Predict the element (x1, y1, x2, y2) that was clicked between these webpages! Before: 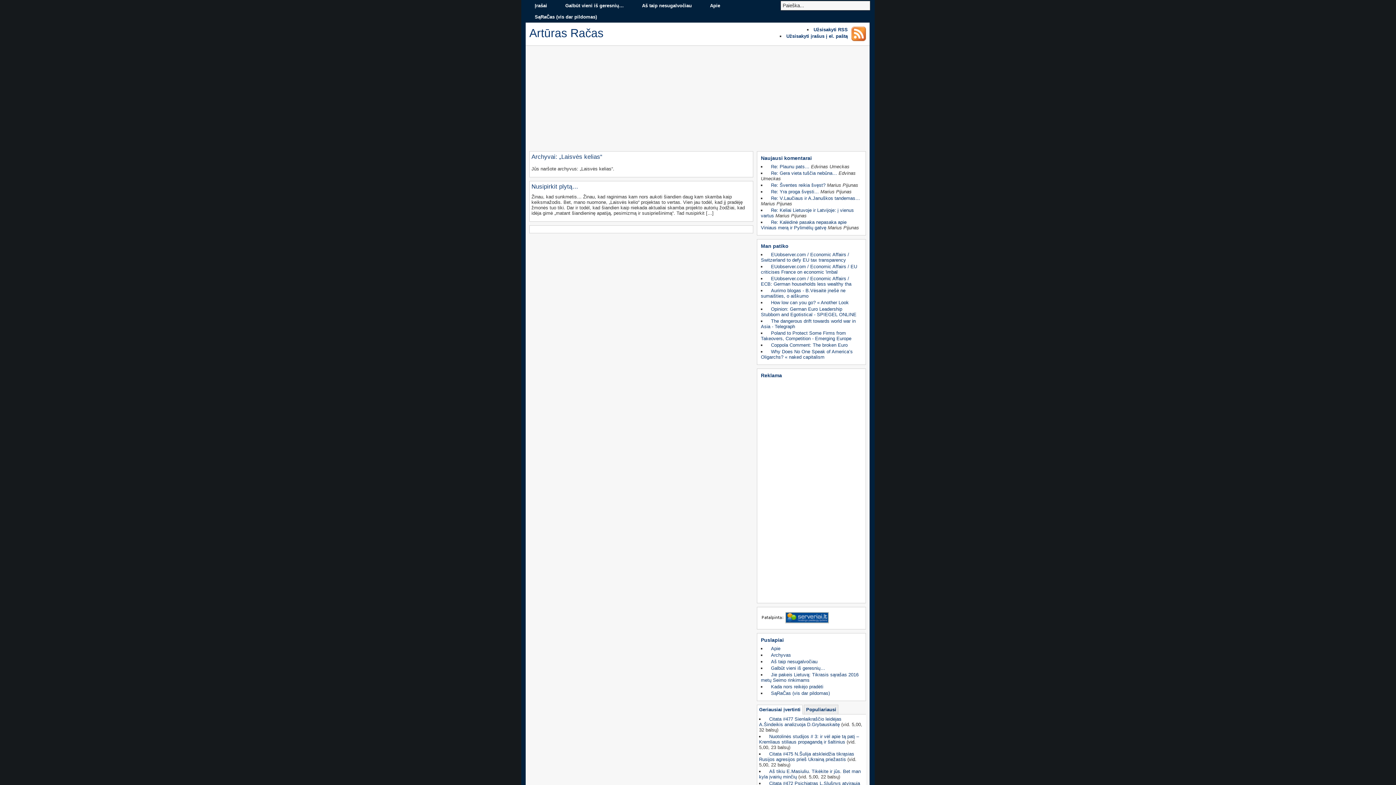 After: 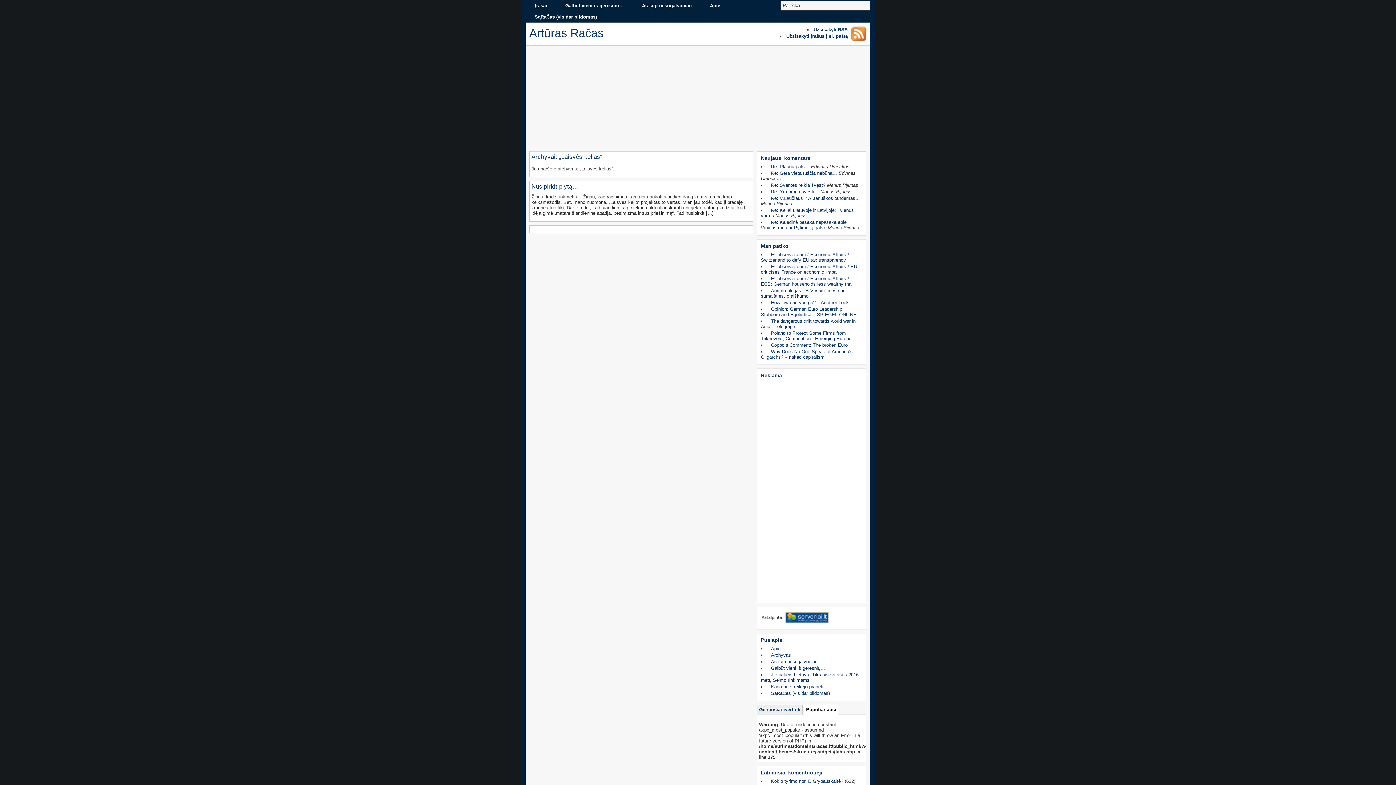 Action: label: Populiariausi bbox: (804, 705, 838, 714)